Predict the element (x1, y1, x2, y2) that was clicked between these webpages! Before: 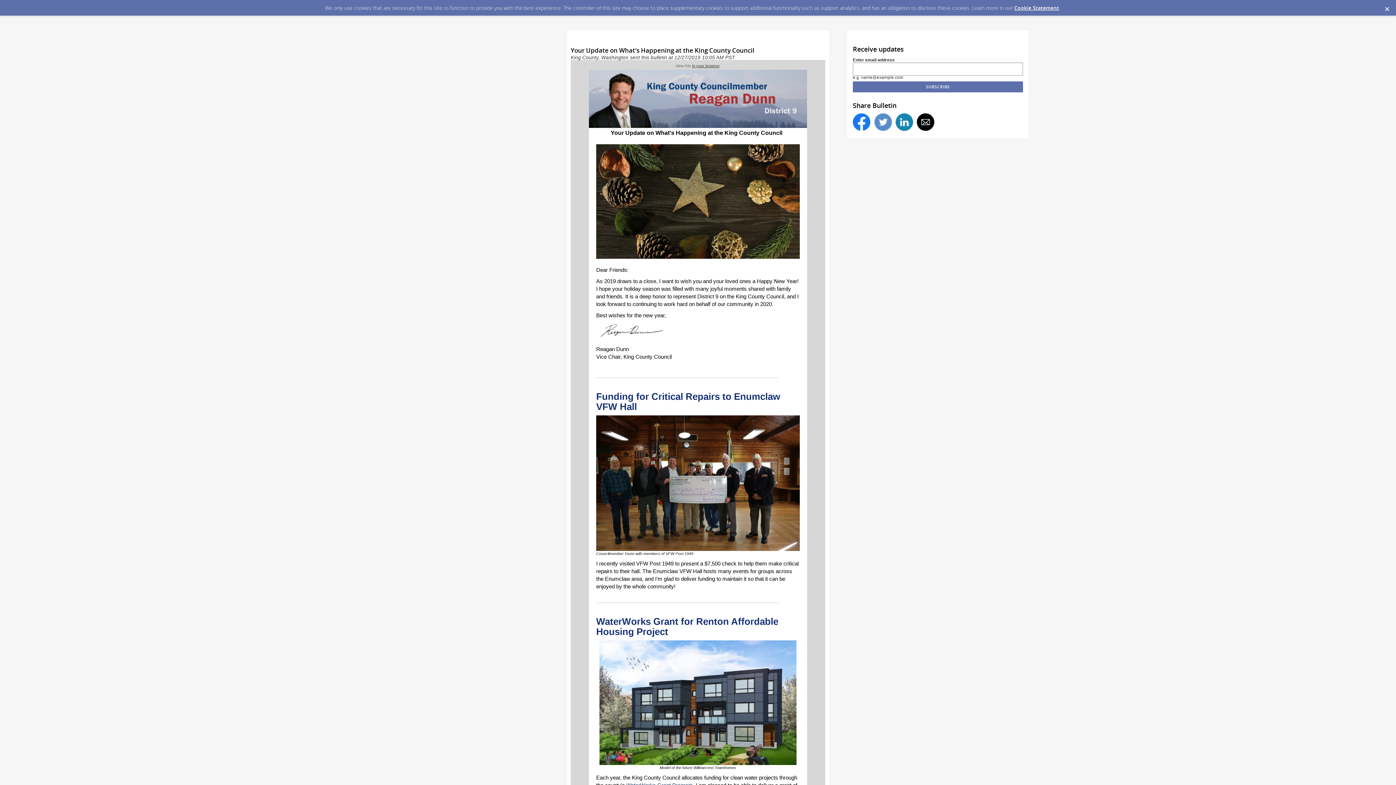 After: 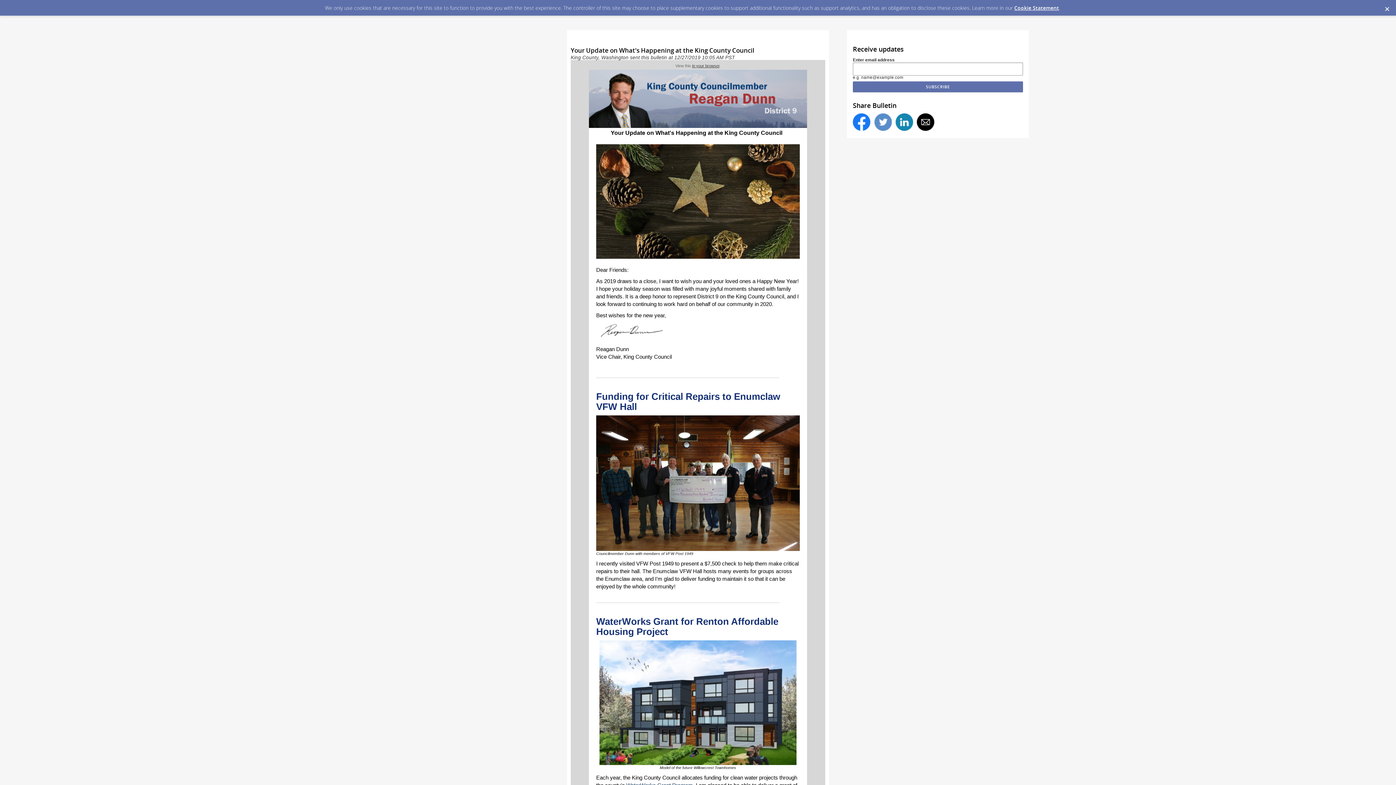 Action: bbox: (874, 113, 892, 130)